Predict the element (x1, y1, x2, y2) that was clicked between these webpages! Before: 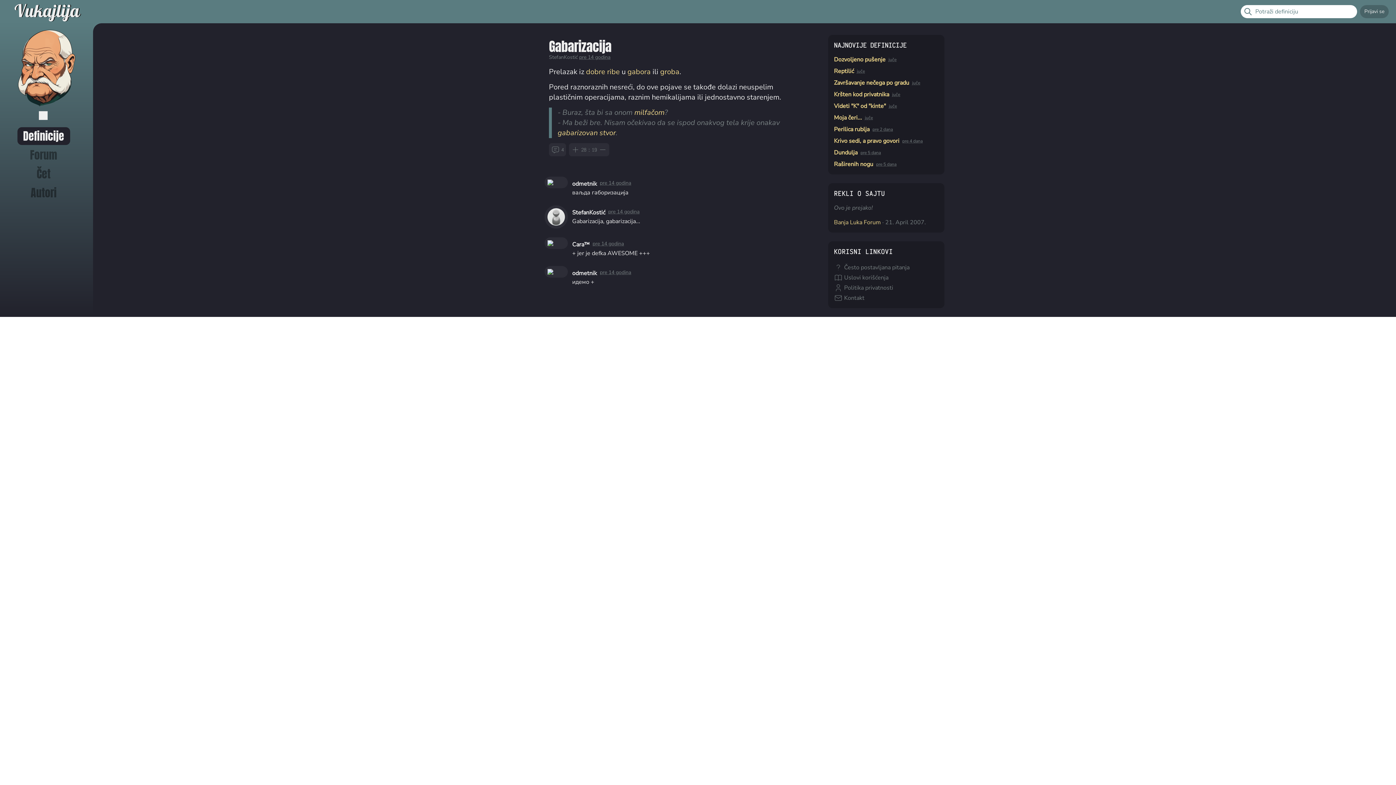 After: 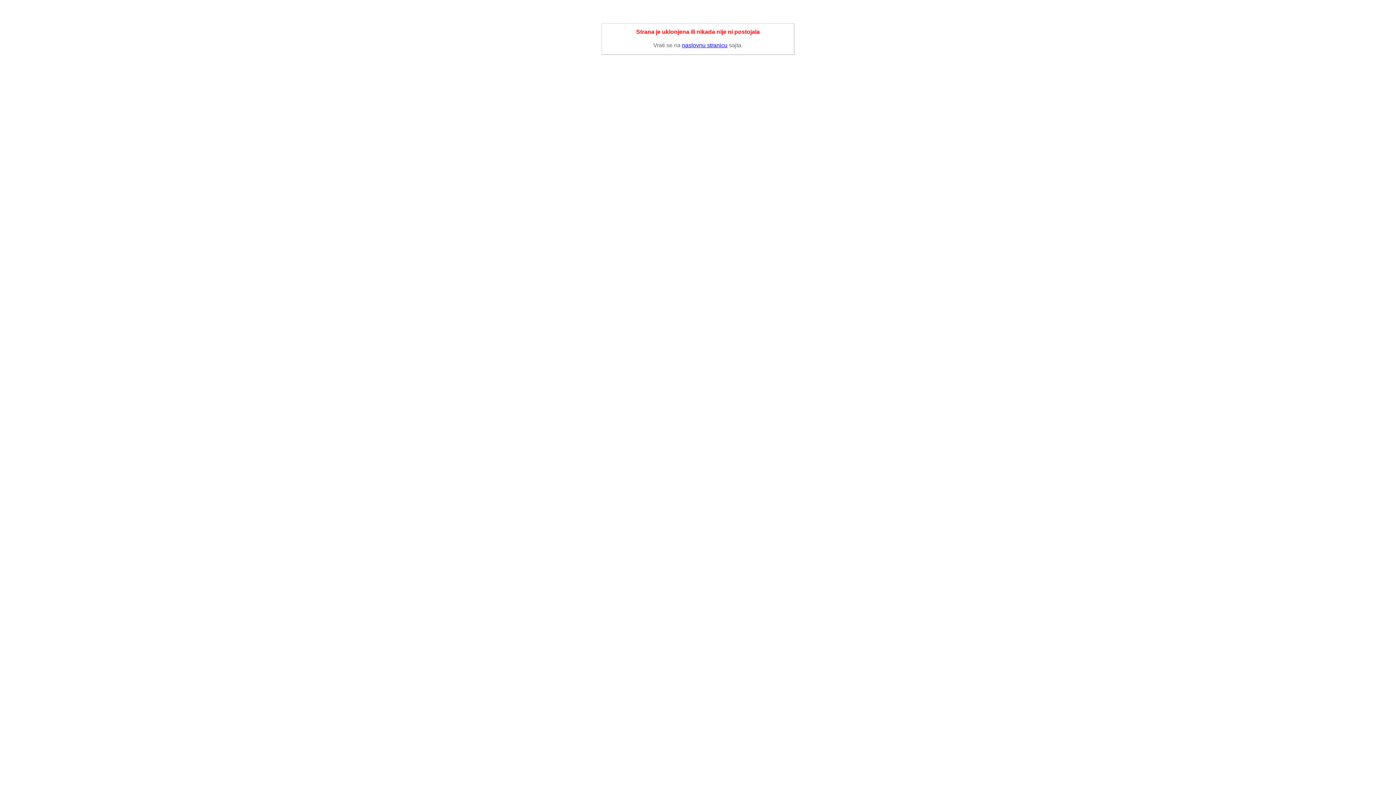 Action: label: milfačom bbox: (634, 107, 664, 117)